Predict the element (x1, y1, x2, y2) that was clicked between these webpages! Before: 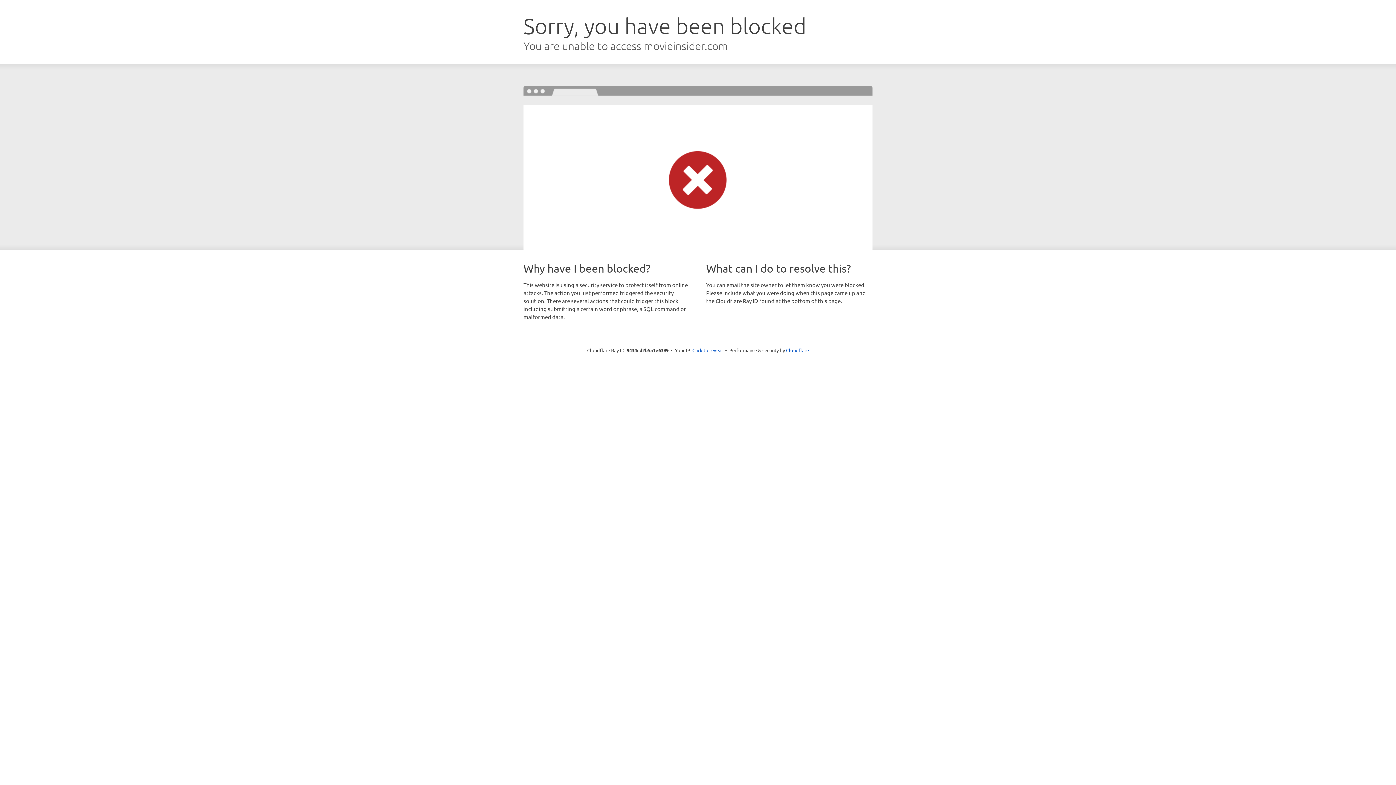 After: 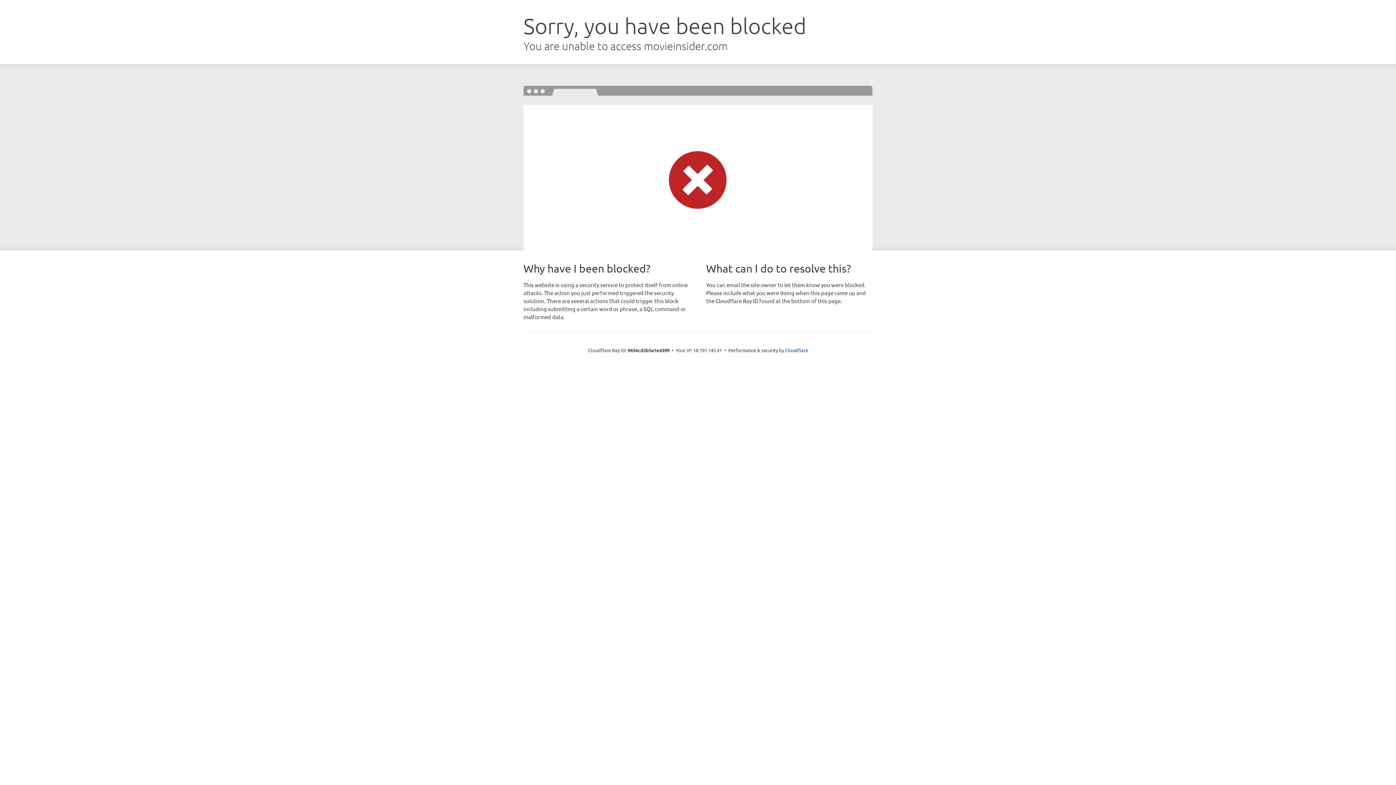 Action: bbox: (692, 346, 723, 353) label: Click to reveal